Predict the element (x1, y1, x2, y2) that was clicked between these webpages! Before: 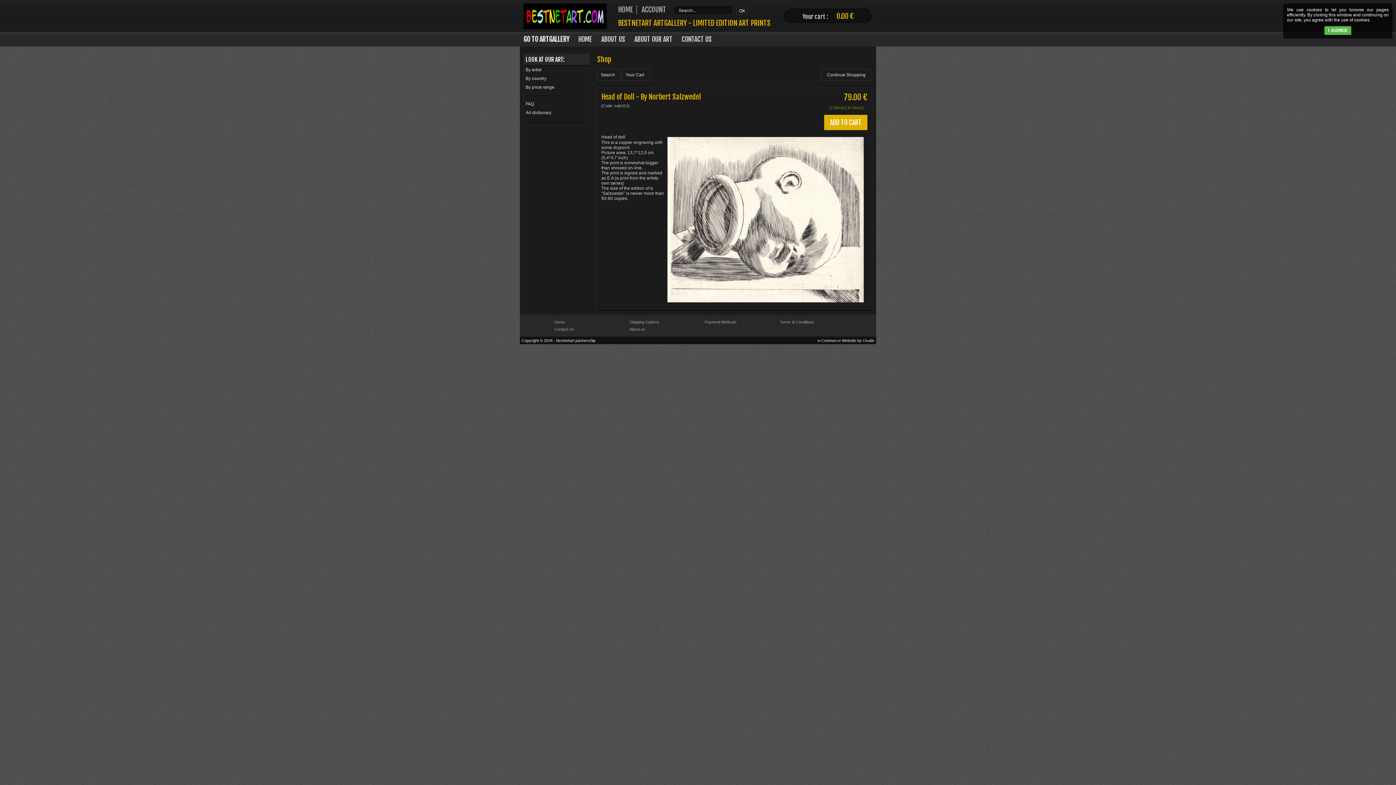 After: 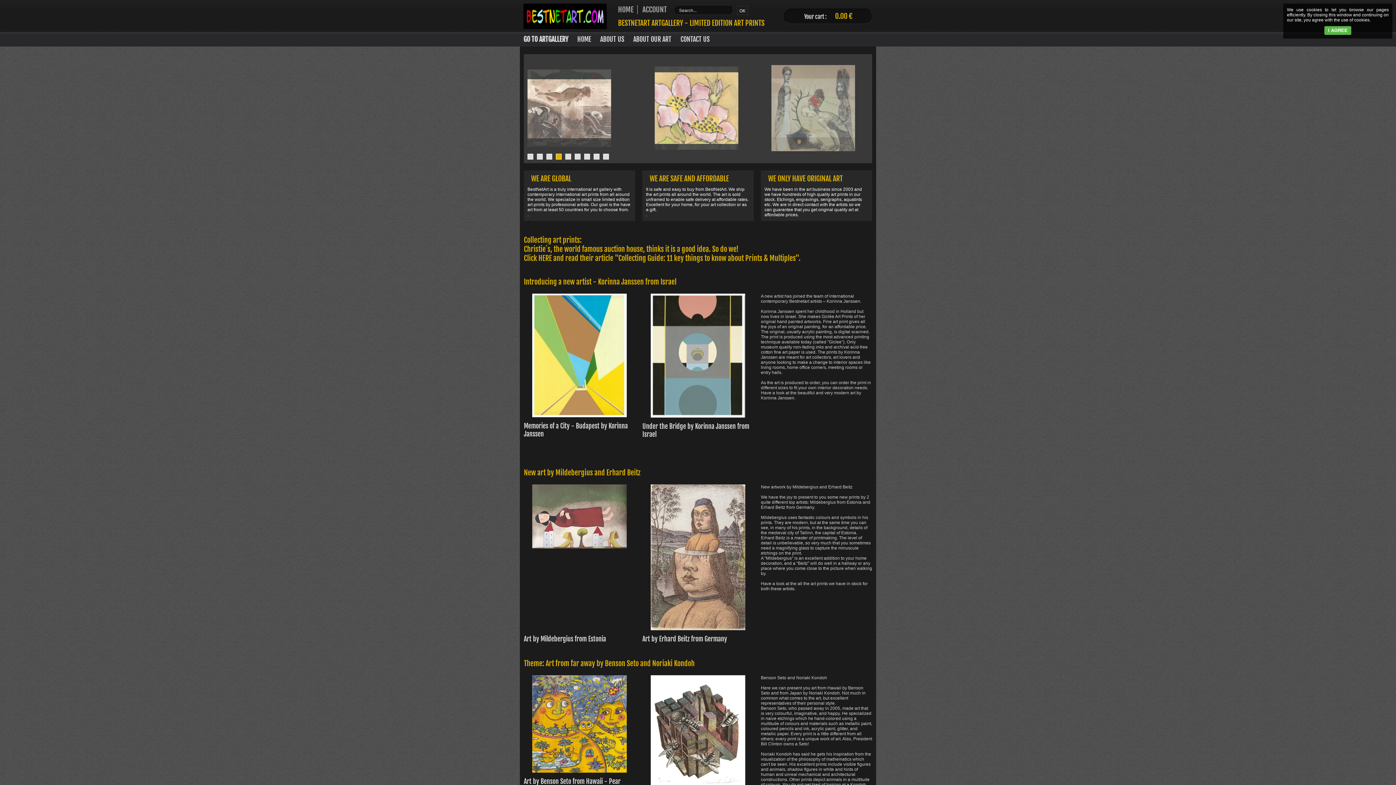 Action: label: Home bbox: (554, 320, 565, 324)